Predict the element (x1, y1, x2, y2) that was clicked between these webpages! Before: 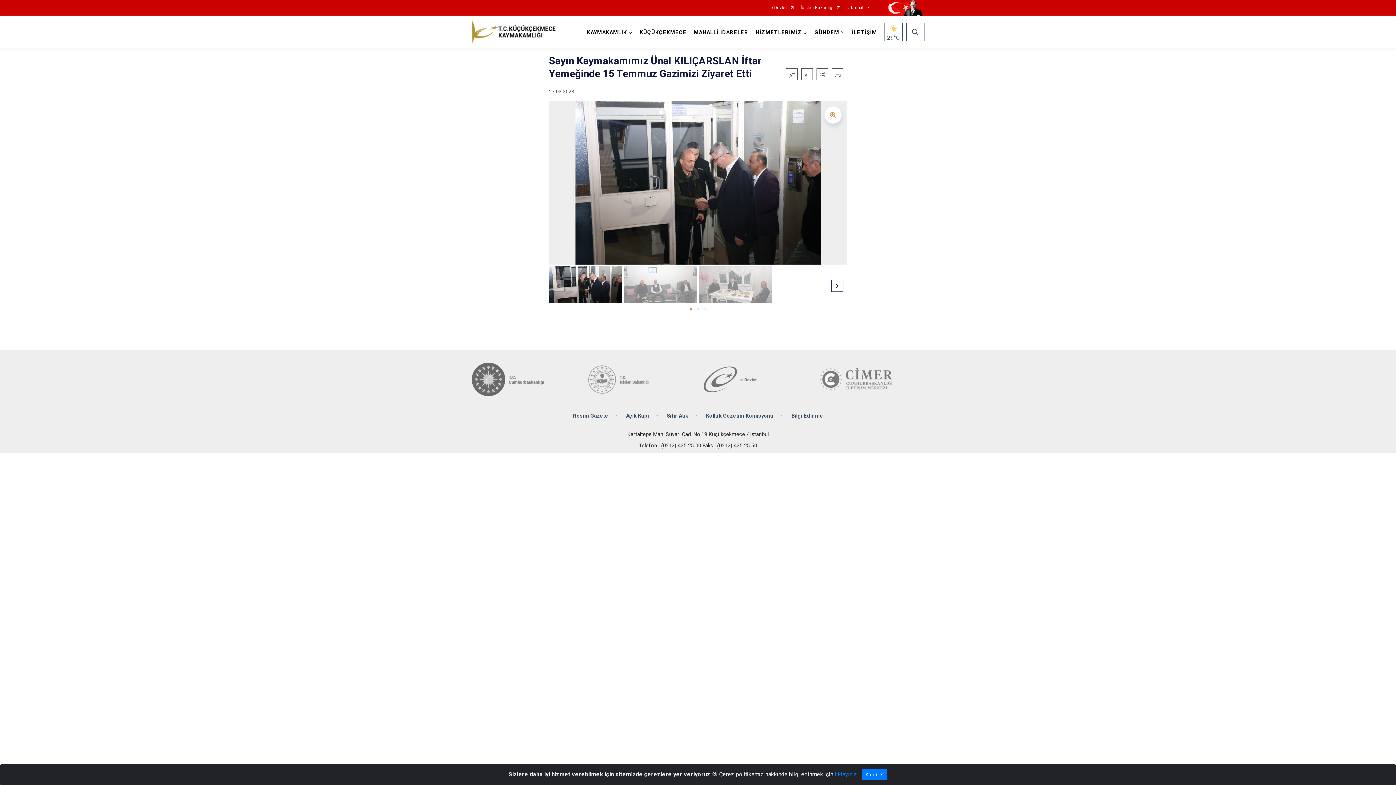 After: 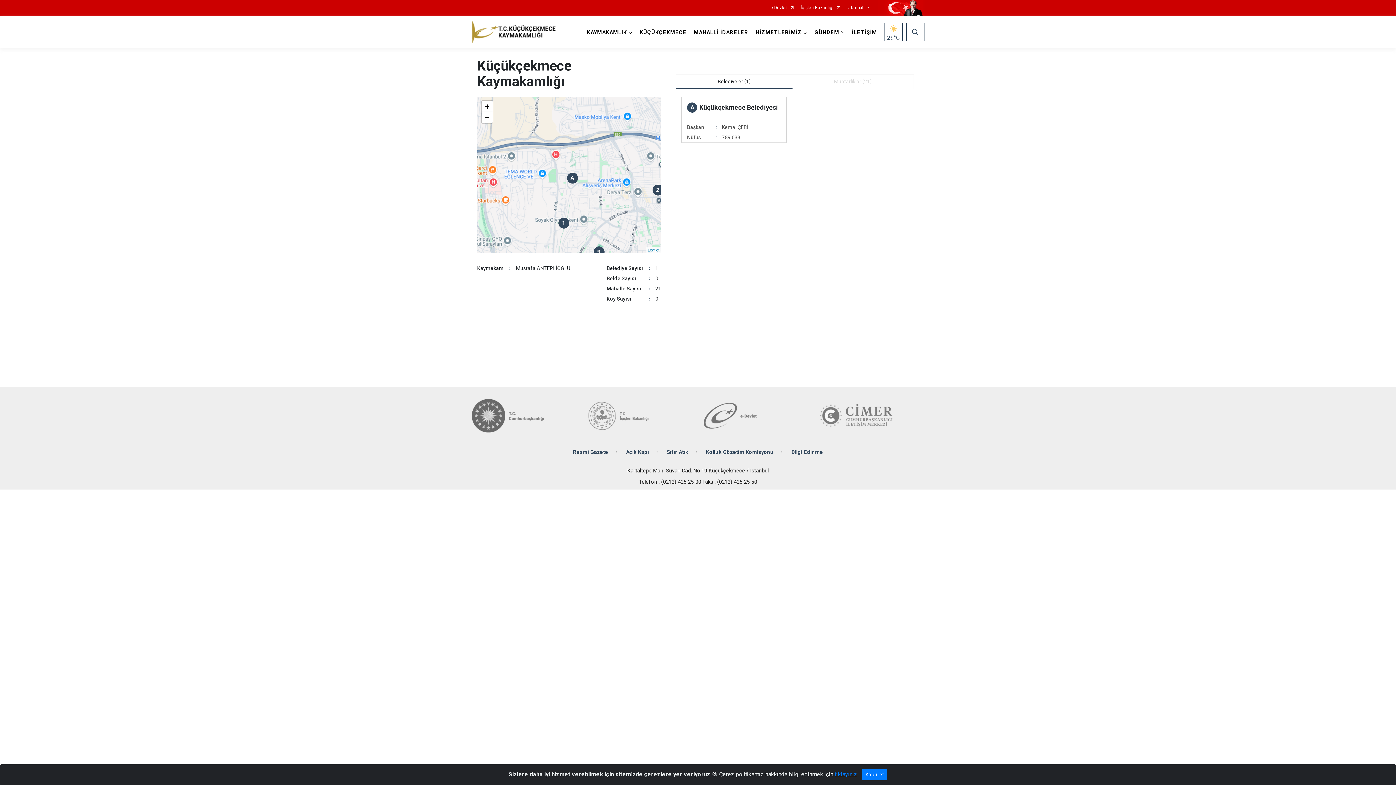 Action: label: MAHALLİ İDARELER bbox: (690, 16, 752, 47)